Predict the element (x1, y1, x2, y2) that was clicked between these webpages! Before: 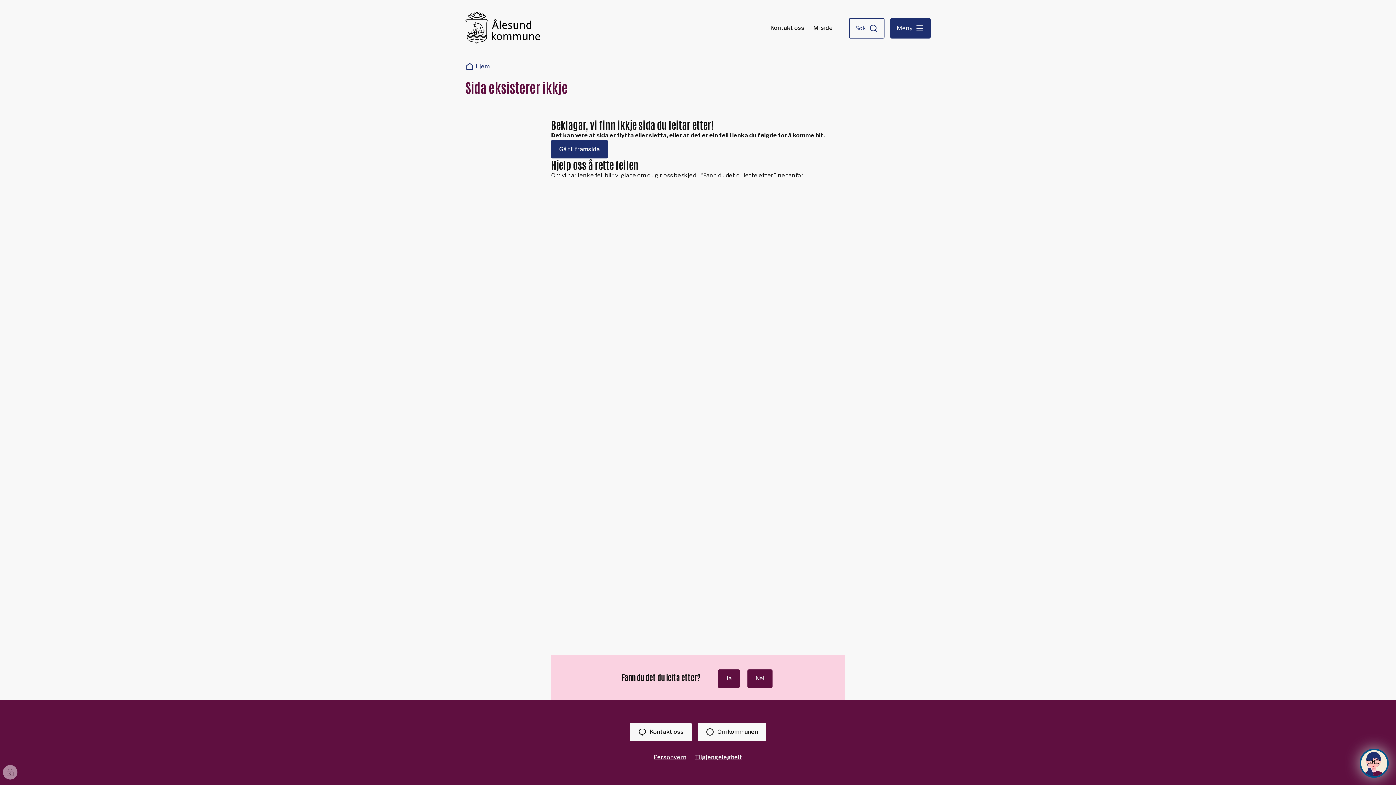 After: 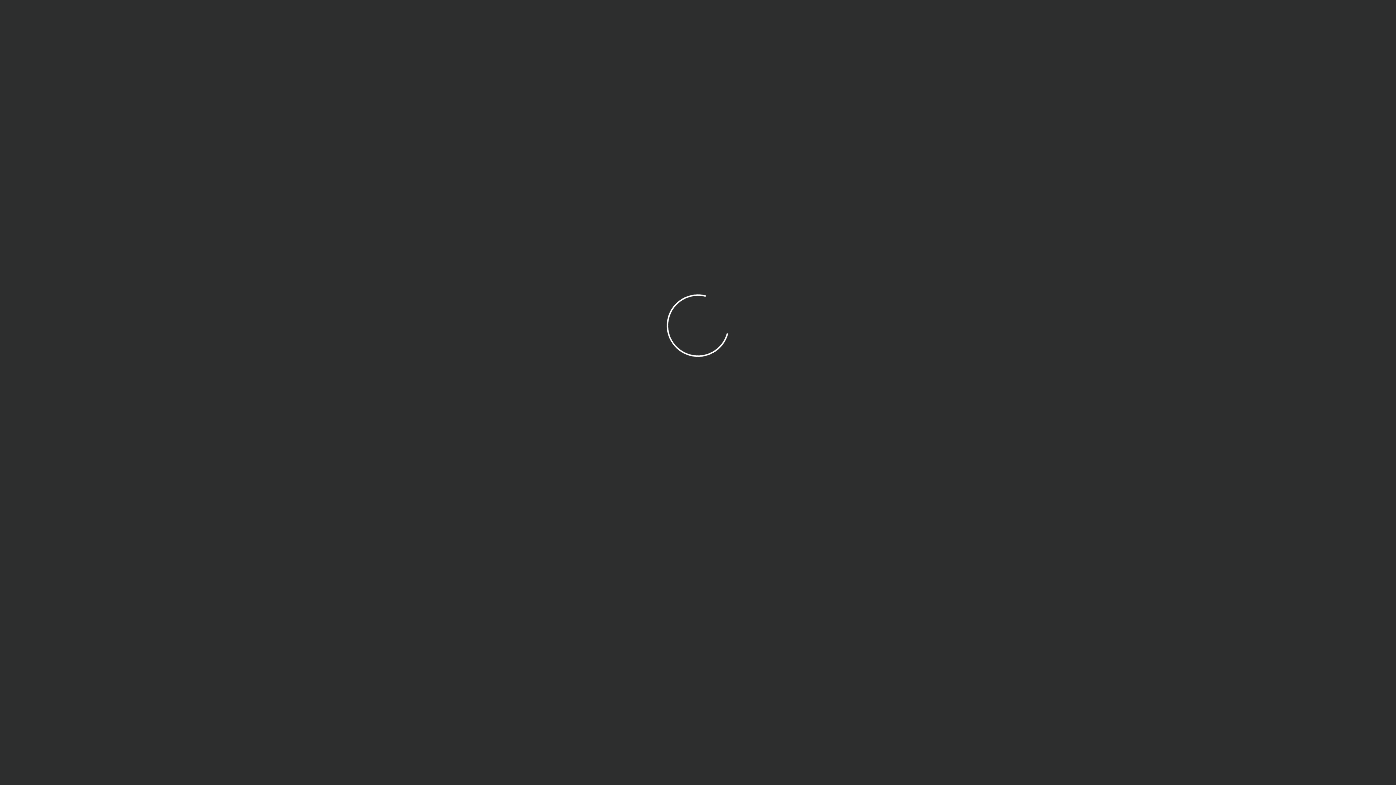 Action: label: Innlogging bbox: (2, 765, 17, 780)